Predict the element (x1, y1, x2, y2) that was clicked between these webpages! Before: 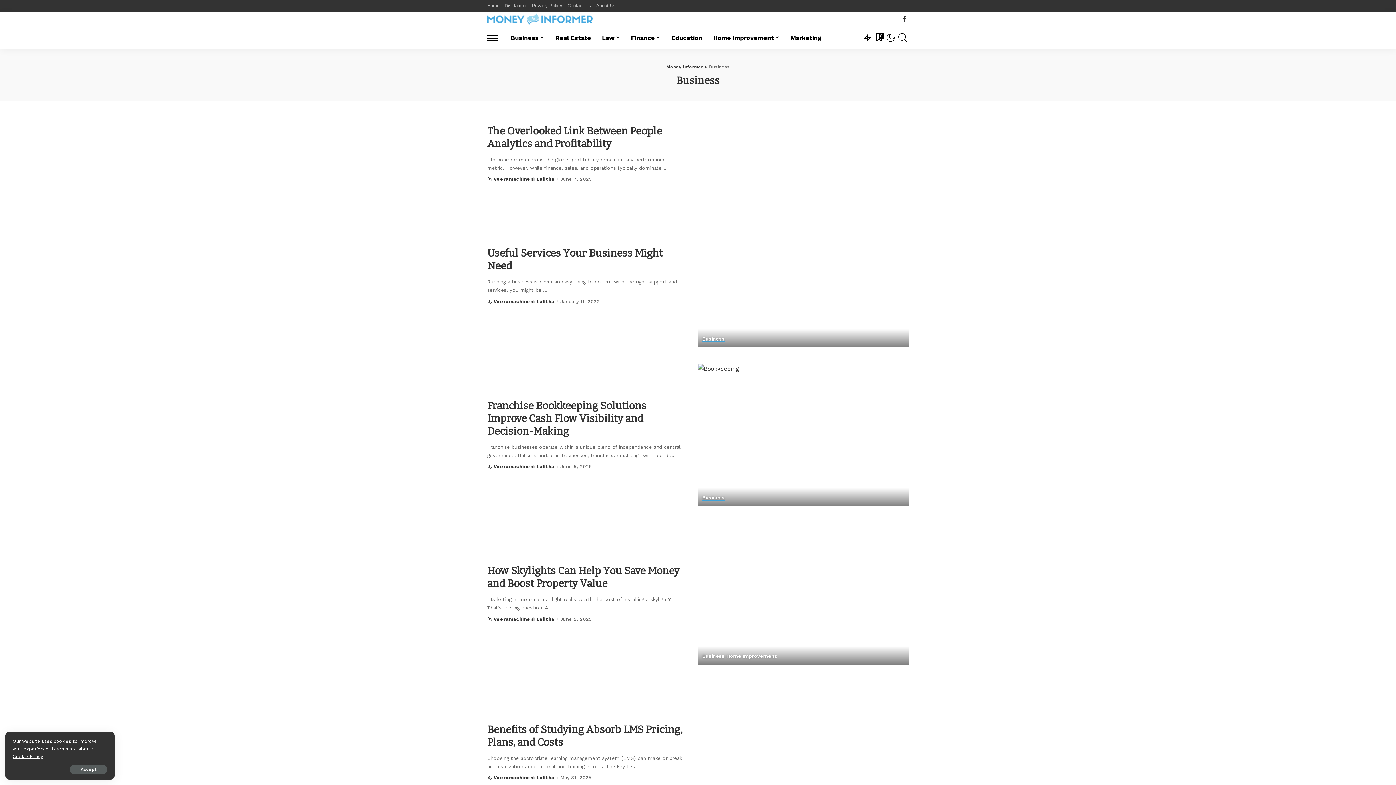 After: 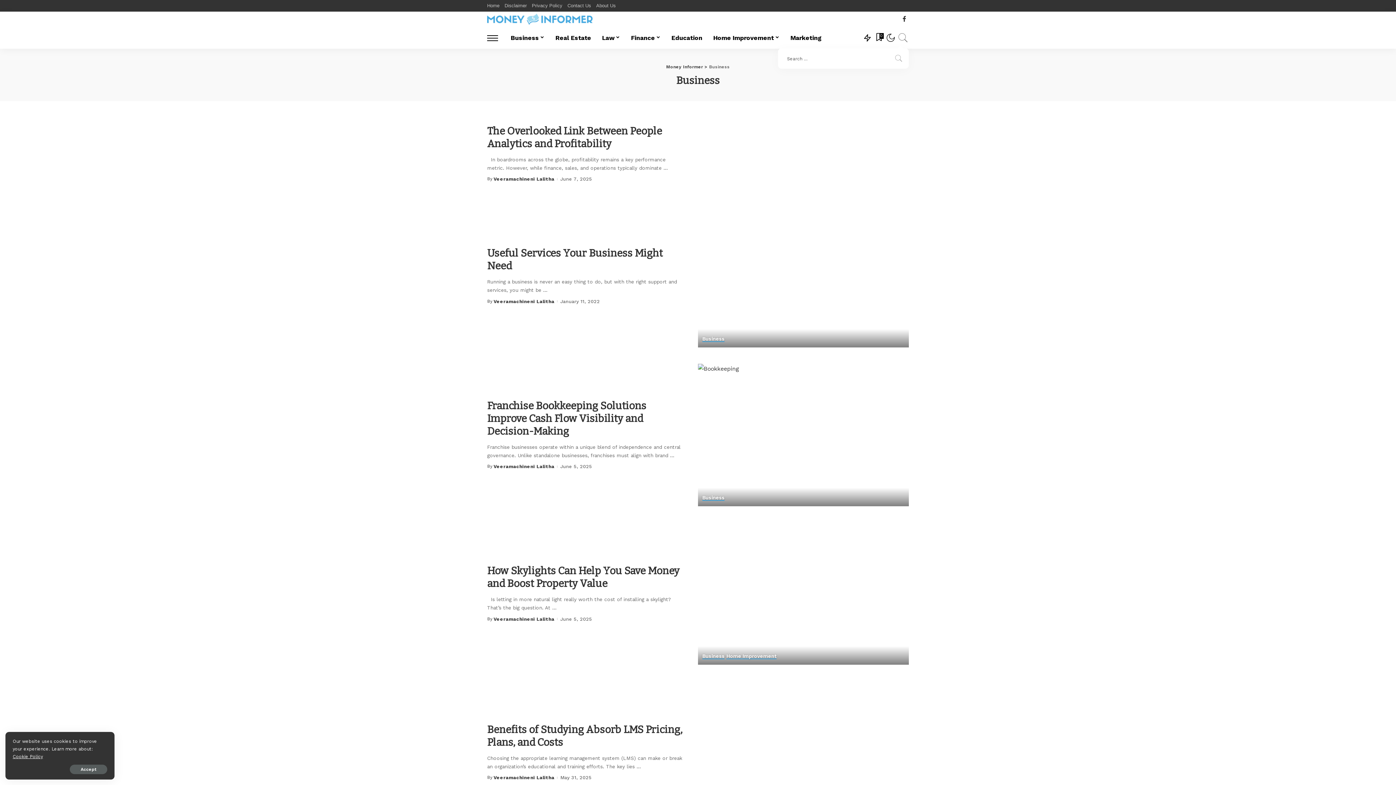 Action: bbox: (897, 26, 909, 48)